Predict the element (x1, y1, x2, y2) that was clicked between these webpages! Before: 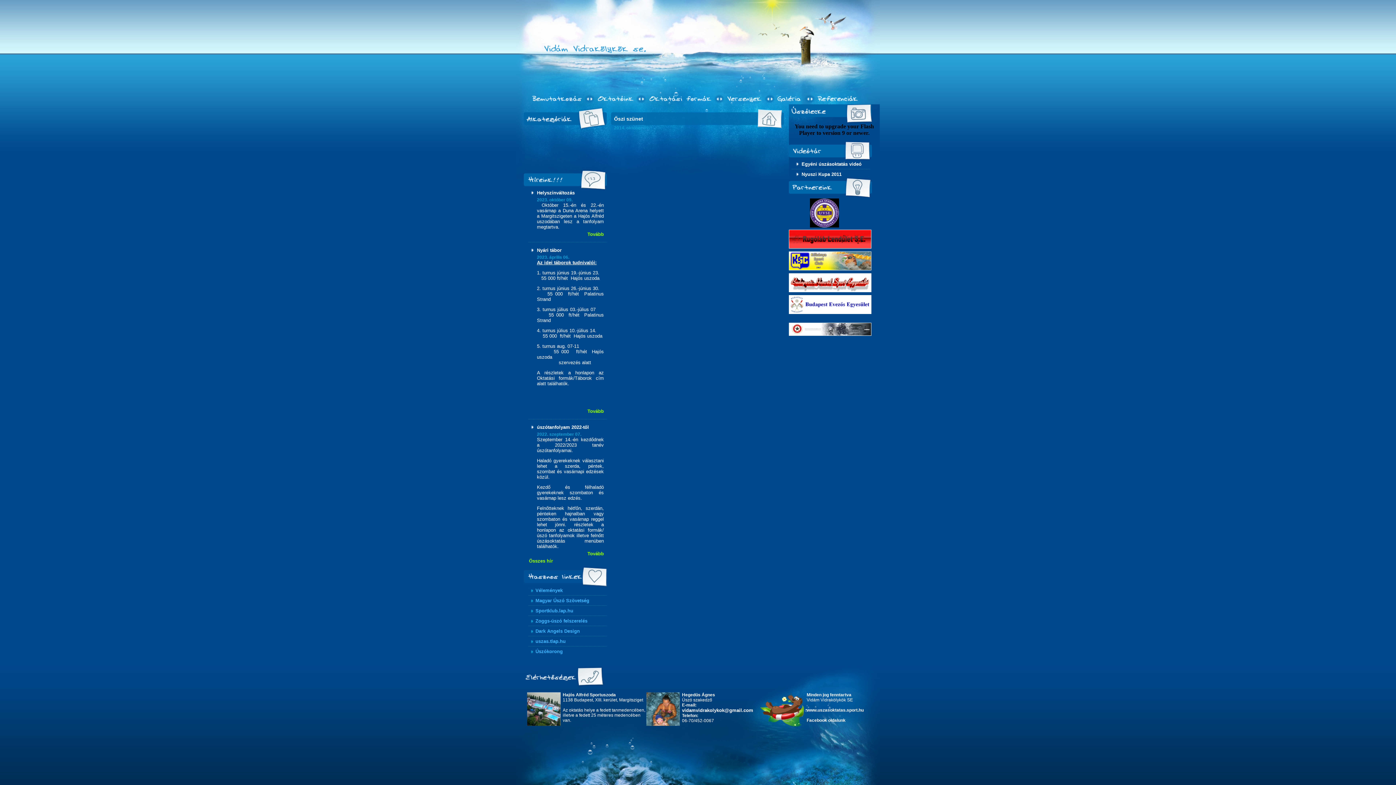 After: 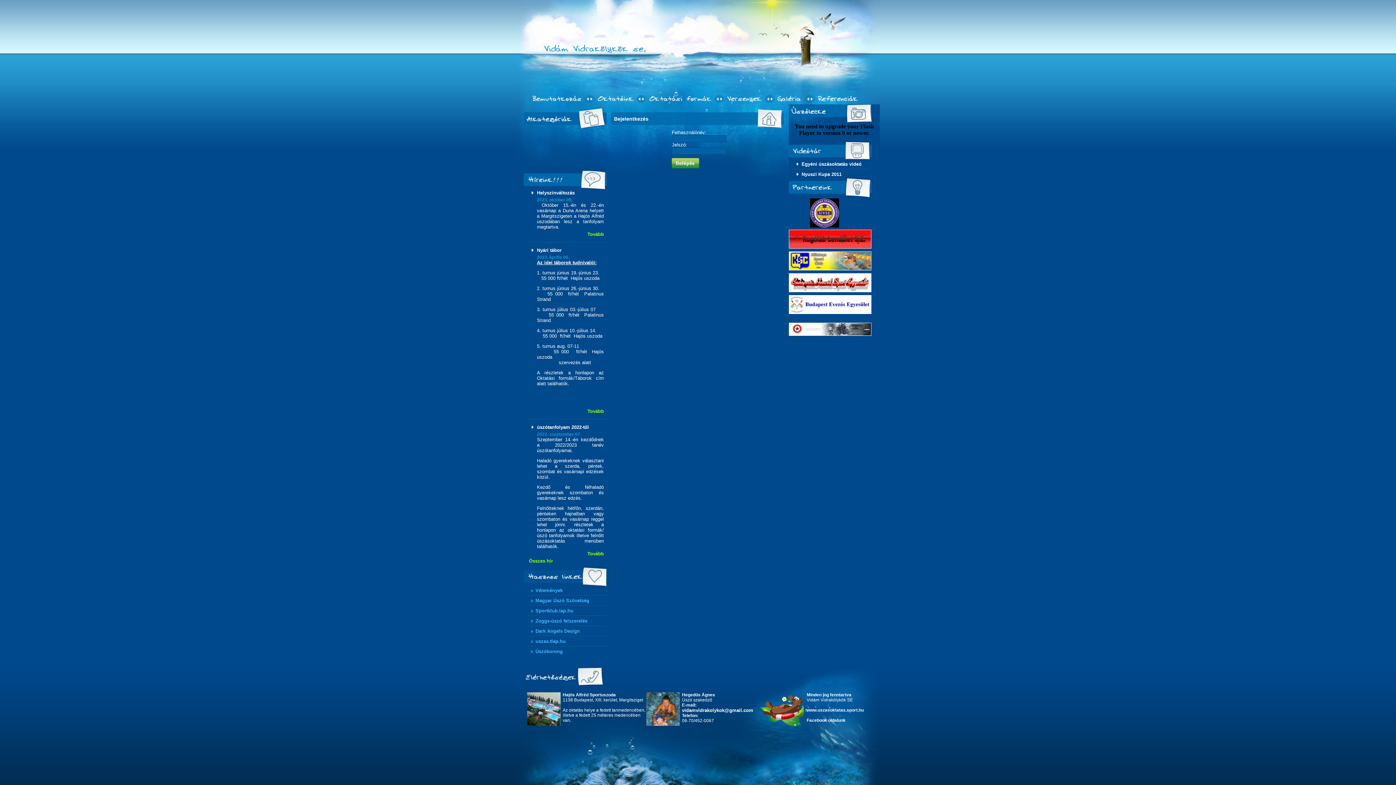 Action: bbox: (806, 692, 851, 697) label: Minden jog fenntartva